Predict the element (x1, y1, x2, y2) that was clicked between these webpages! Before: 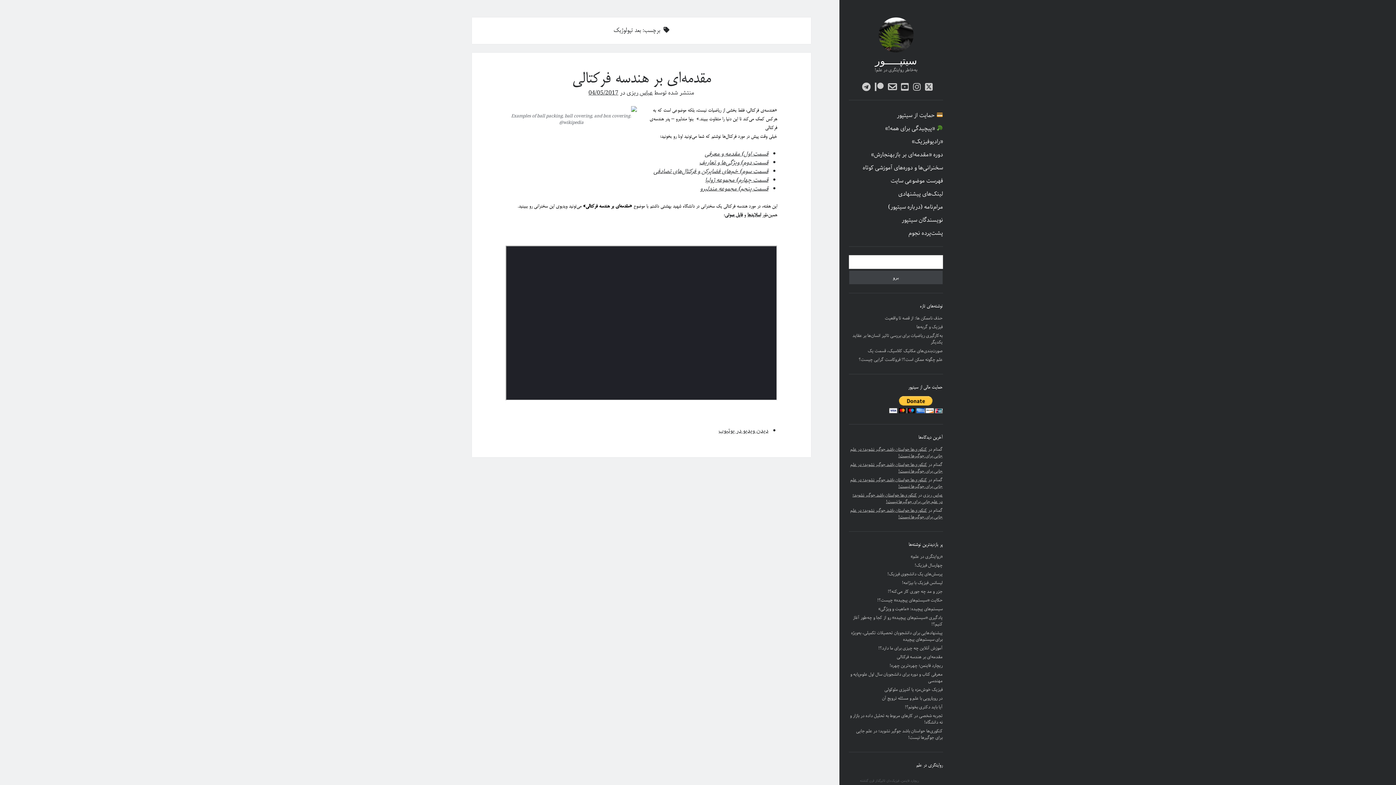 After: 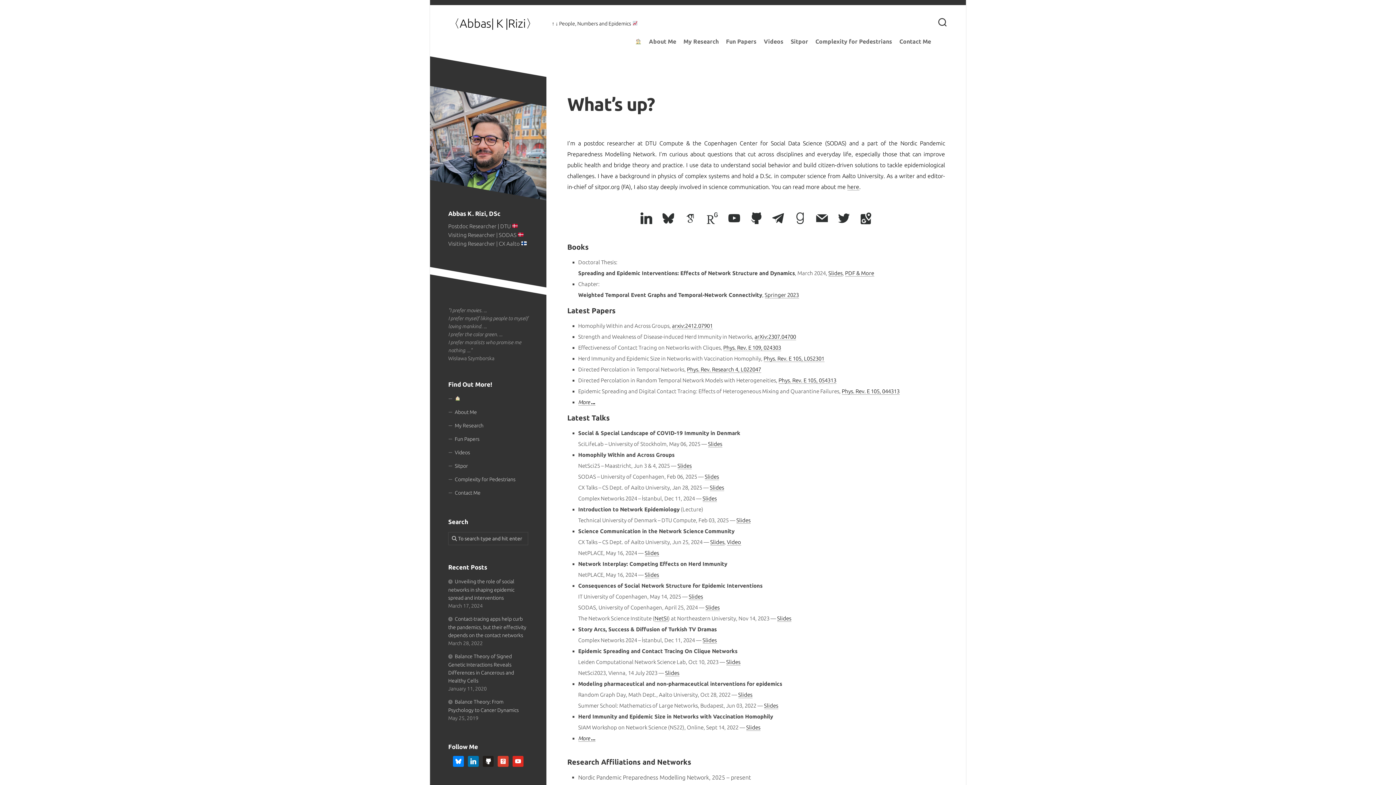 Action: label: عباس ریزی bbox: (923, 491, 942, 499)